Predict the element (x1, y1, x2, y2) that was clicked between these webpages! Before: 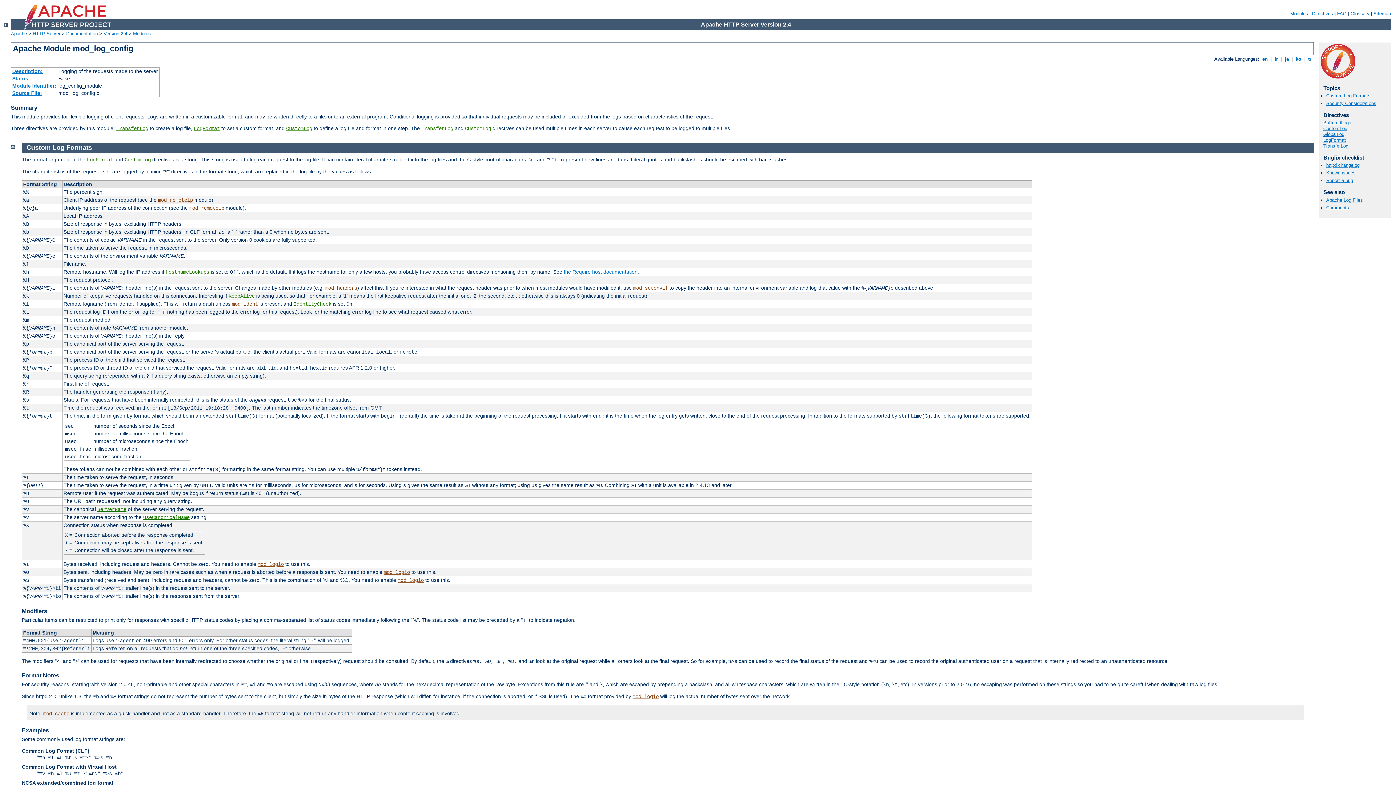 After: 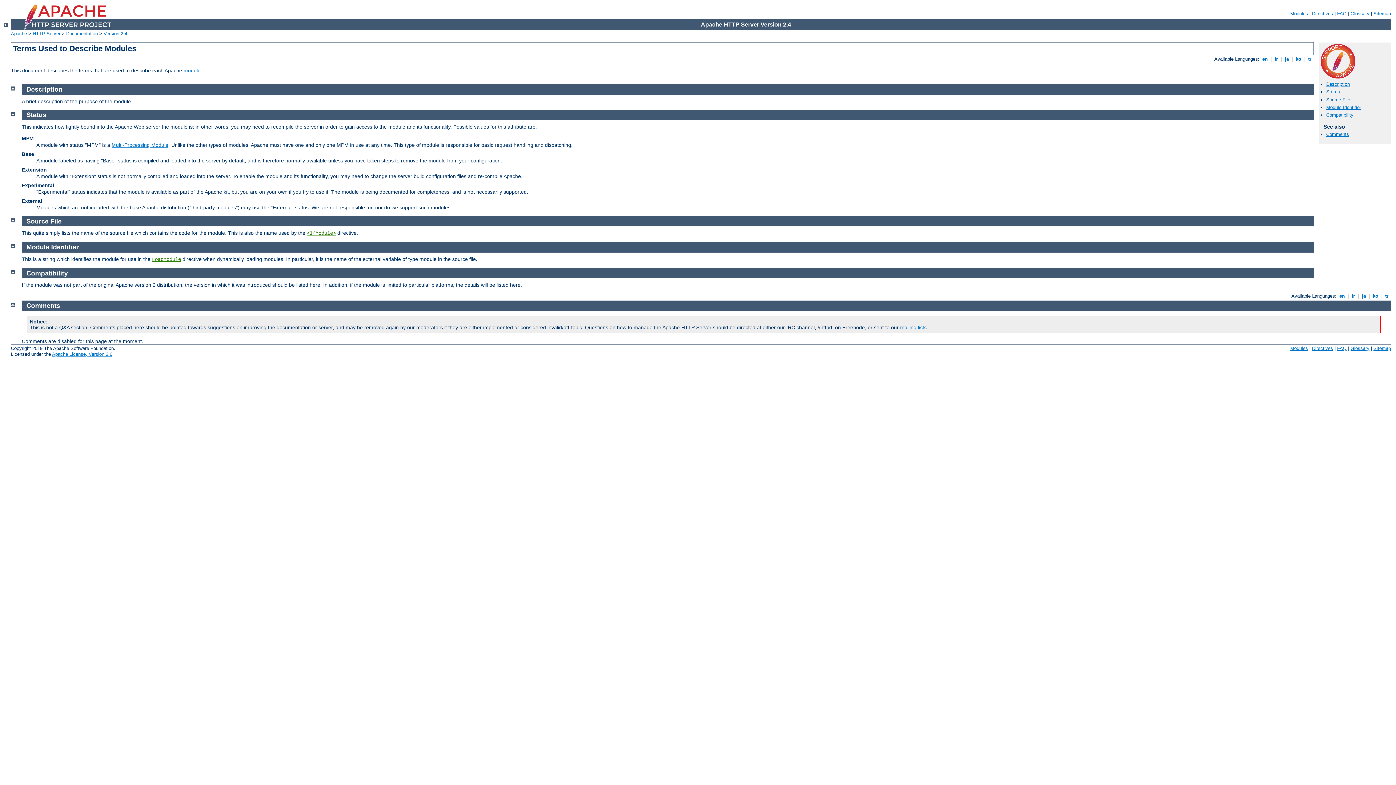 Action: bbox: (12, 83, 56, 88) label: Module Identifier: